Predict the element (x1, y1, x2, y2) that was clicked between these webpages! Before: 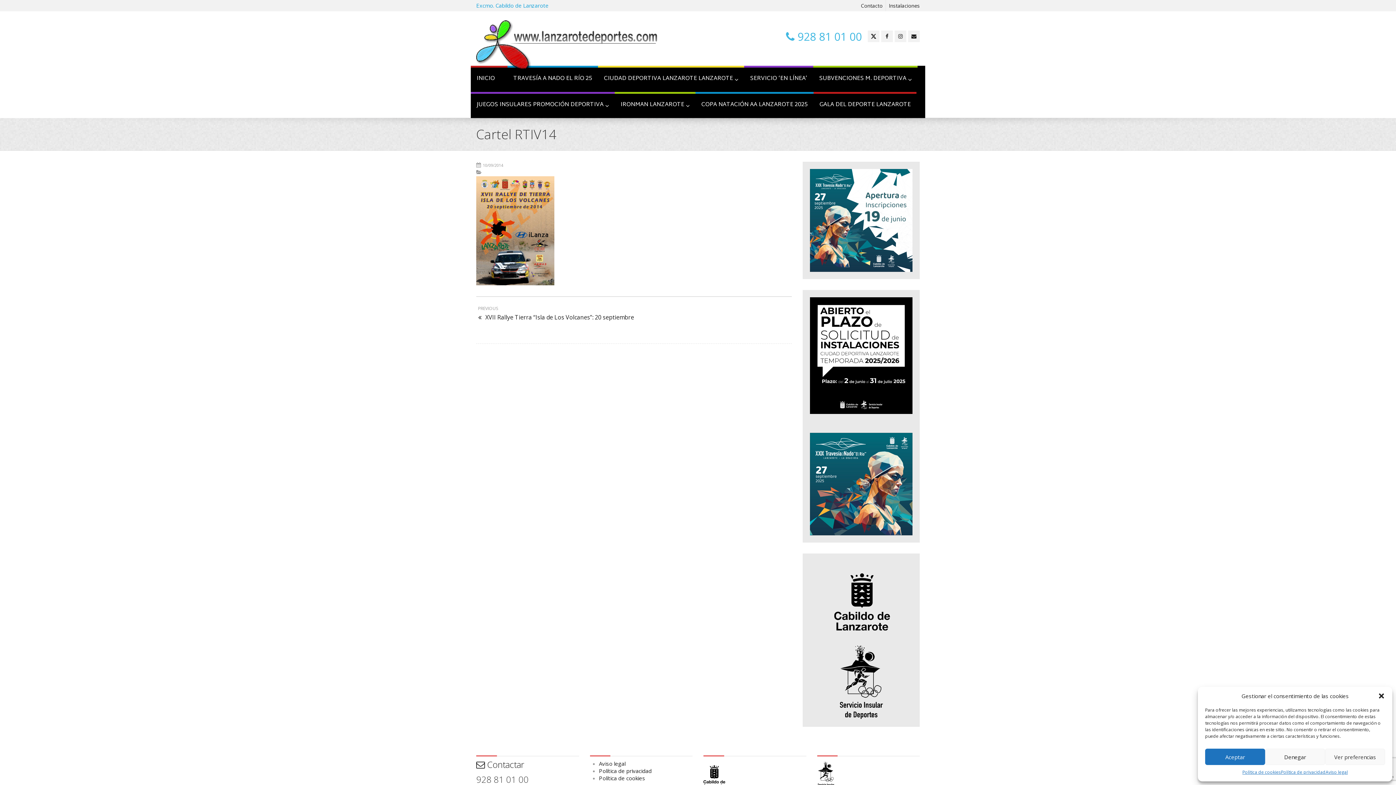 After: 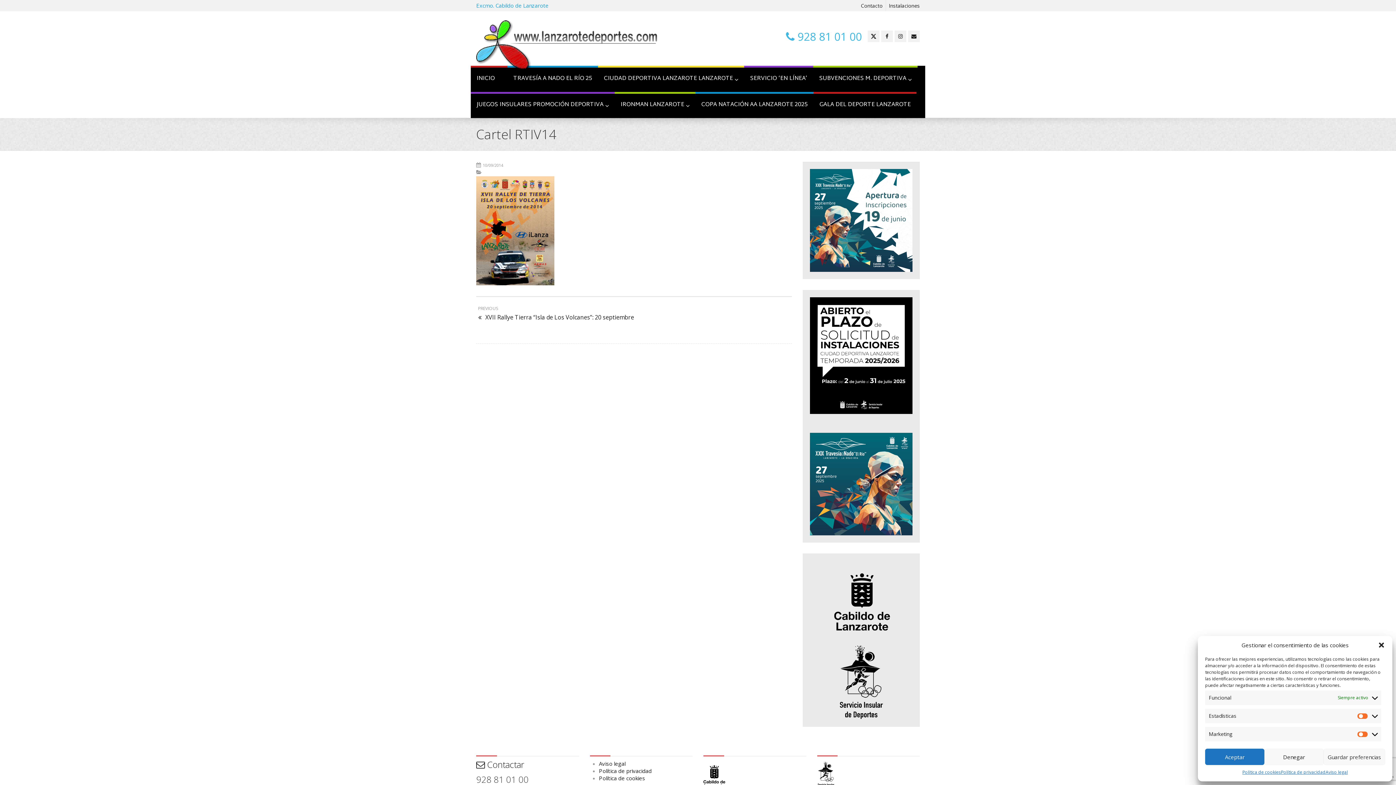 Action: label: Ver preferencias bbox: (1325, 749, 1385, 765)